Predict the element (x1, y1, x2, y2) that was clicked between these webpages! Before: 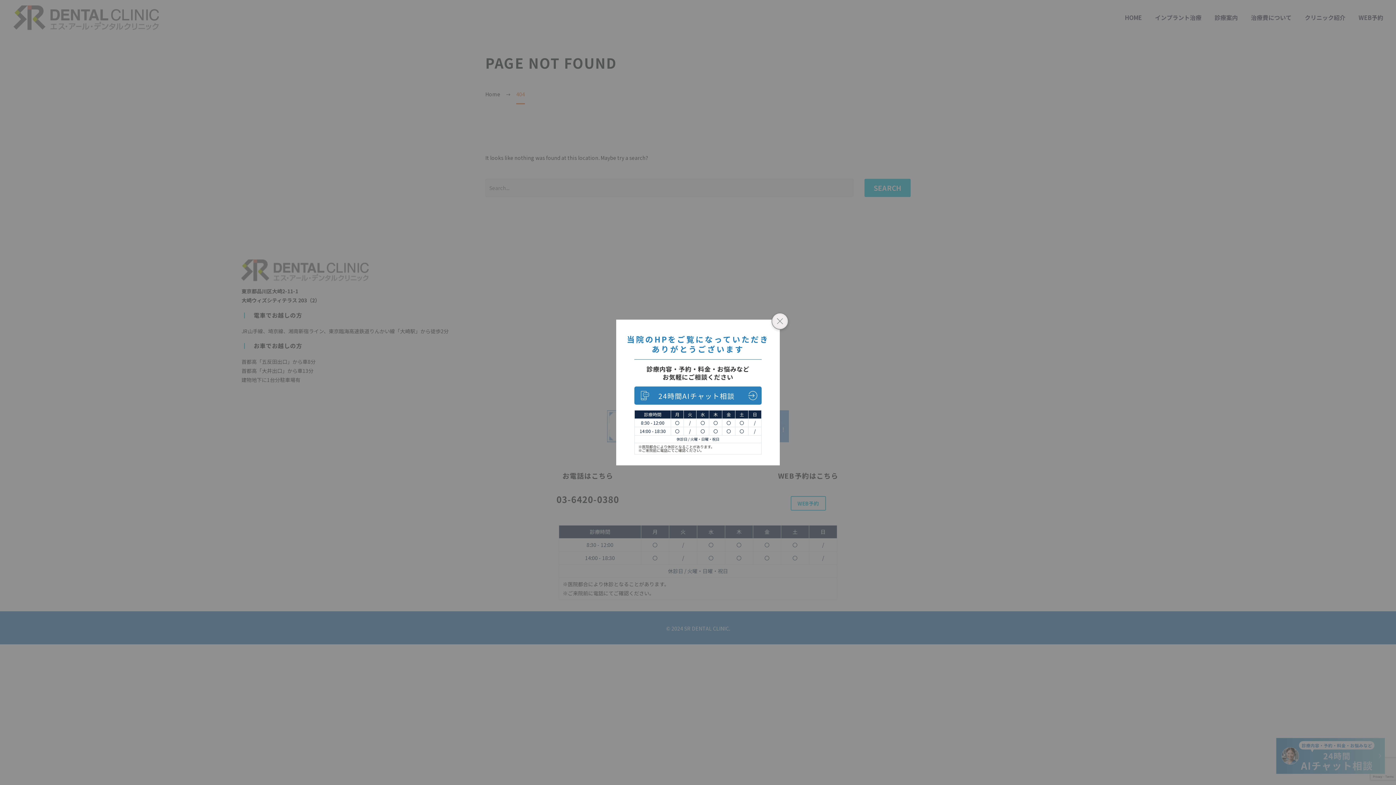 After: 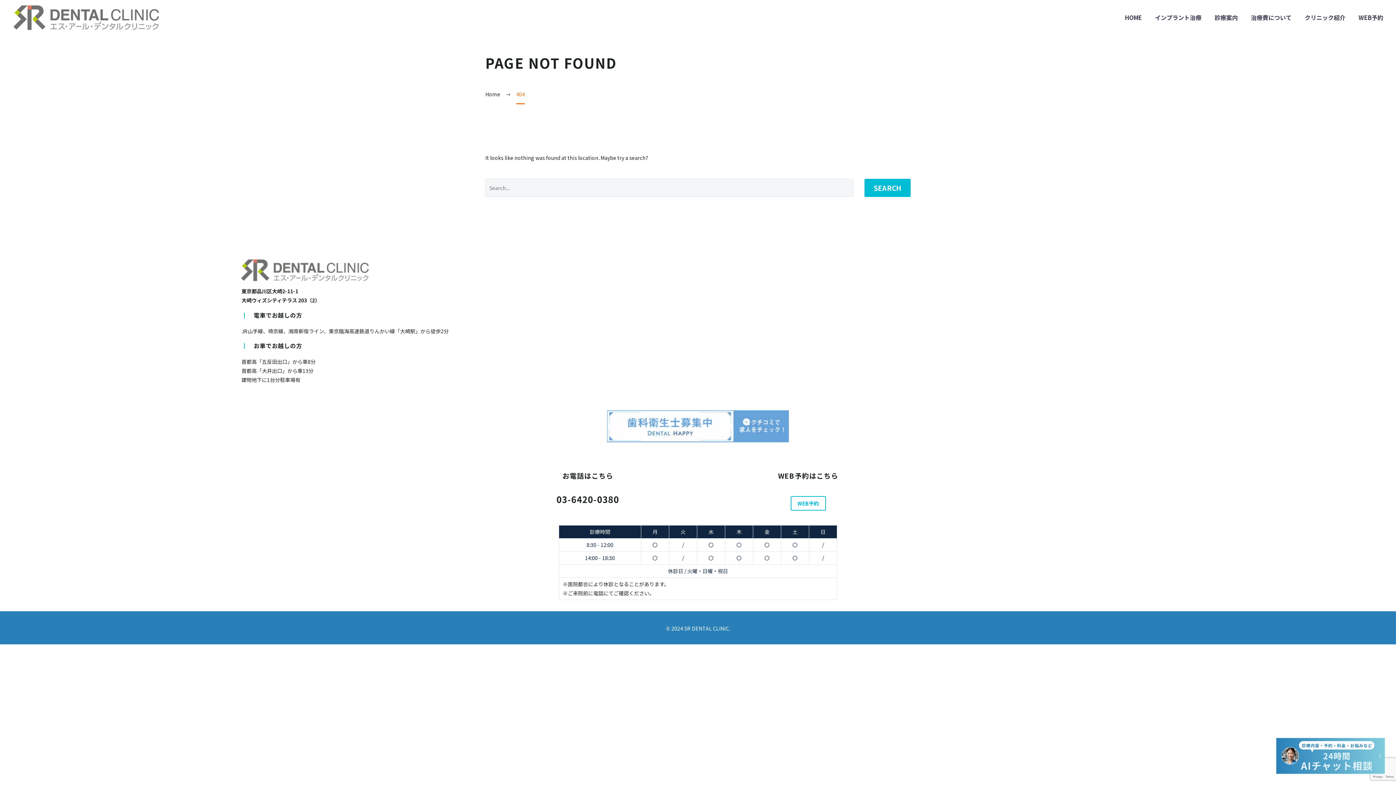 Action: label: 24時間AIチャット相談 bbox: (634, 386, 761, 404)